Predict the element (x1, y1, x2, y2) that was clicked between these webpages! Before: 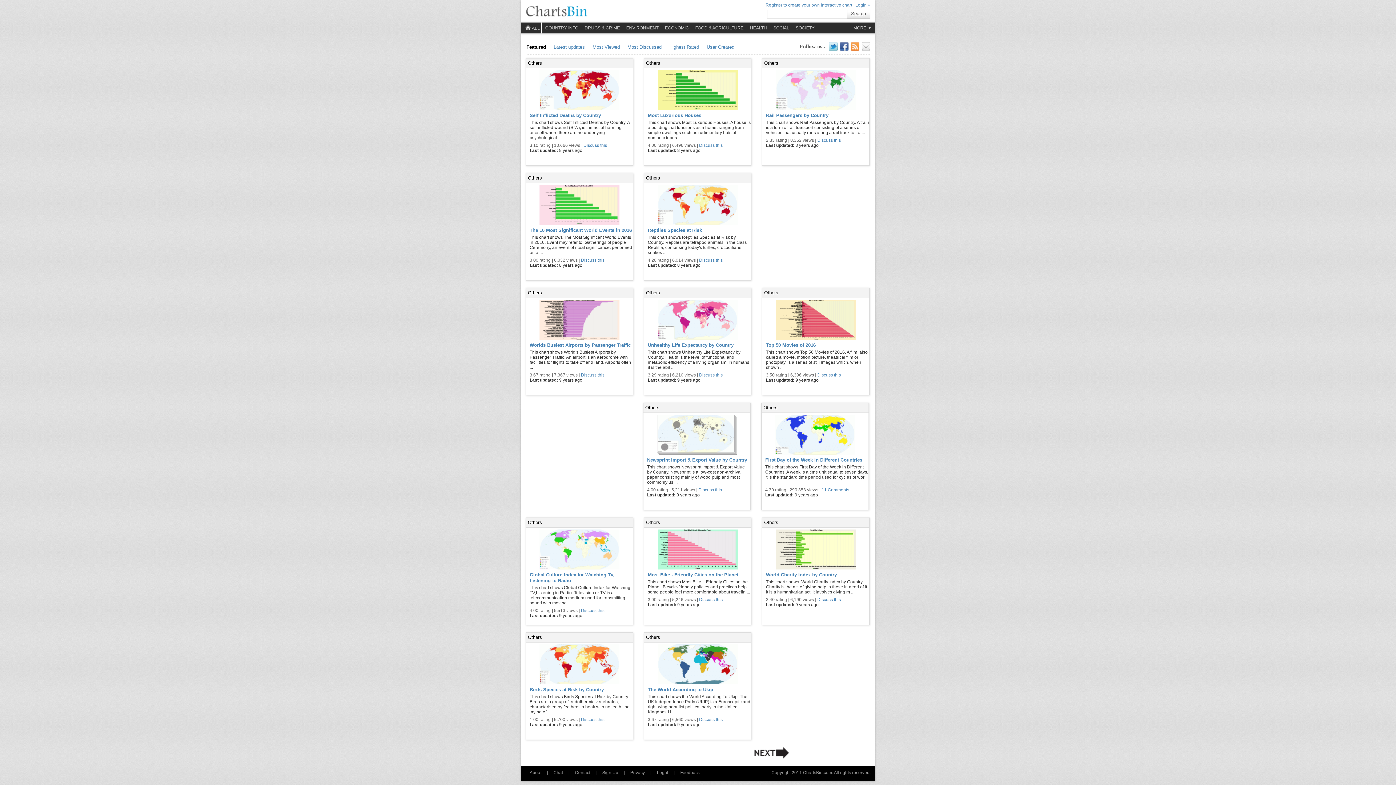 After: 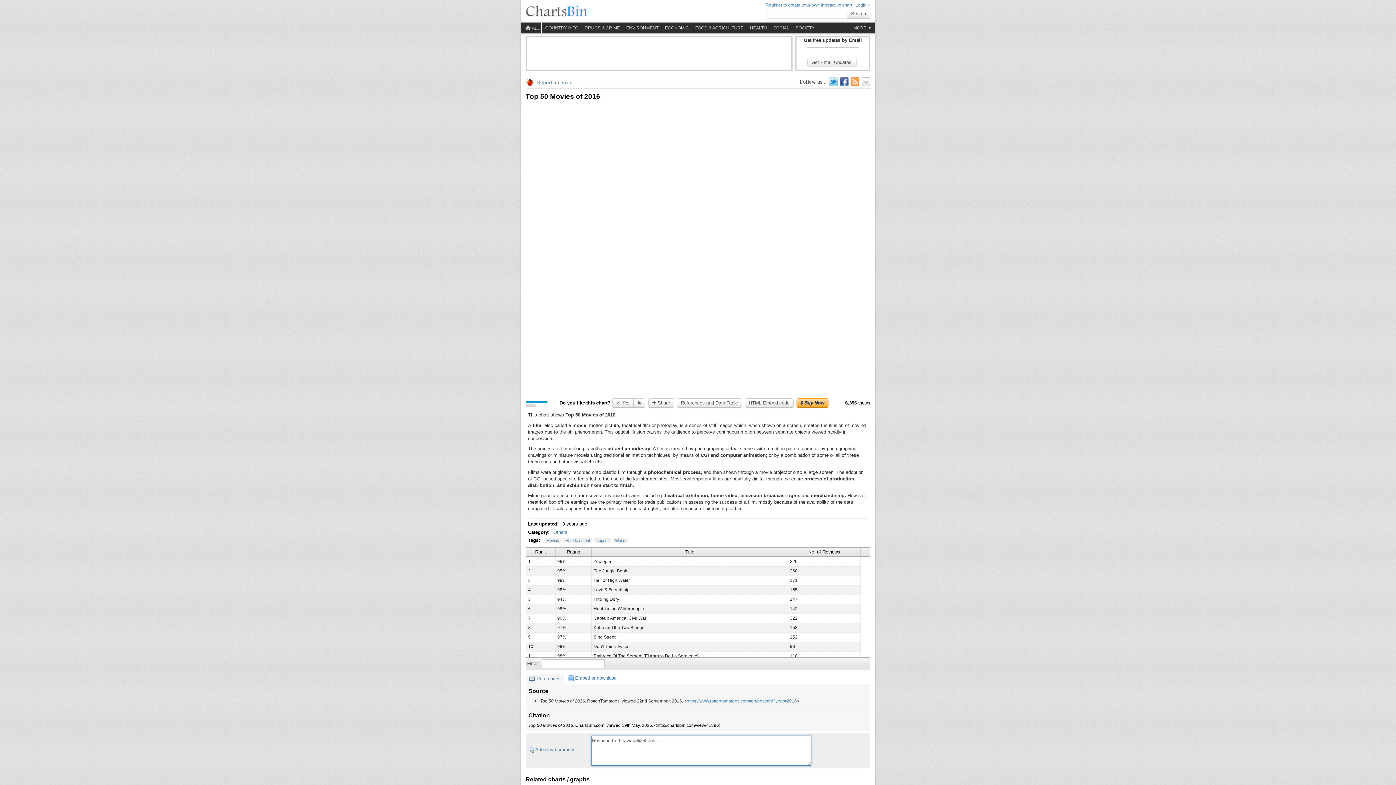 Action: bbox: (766, 342, 816, 347) label: Top 50 Movies of 2016